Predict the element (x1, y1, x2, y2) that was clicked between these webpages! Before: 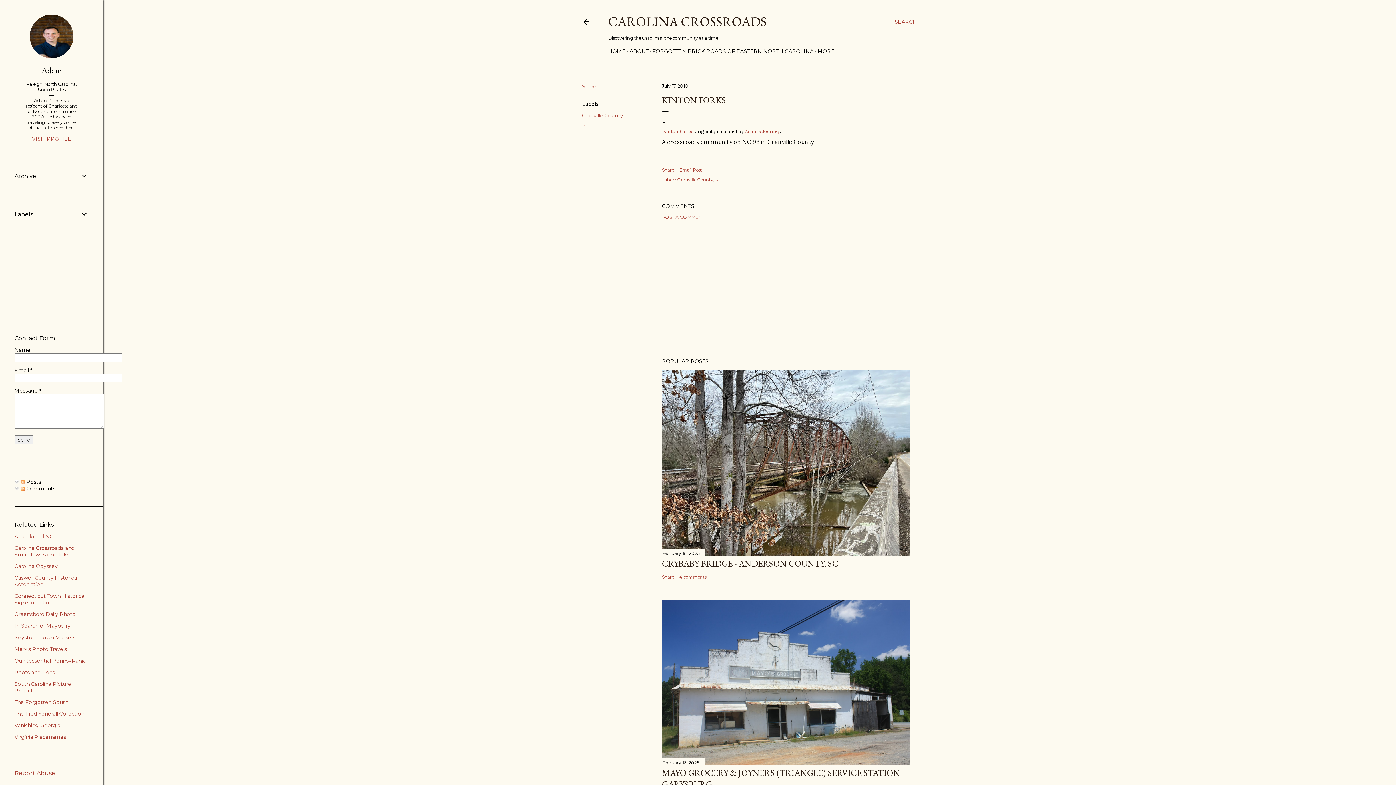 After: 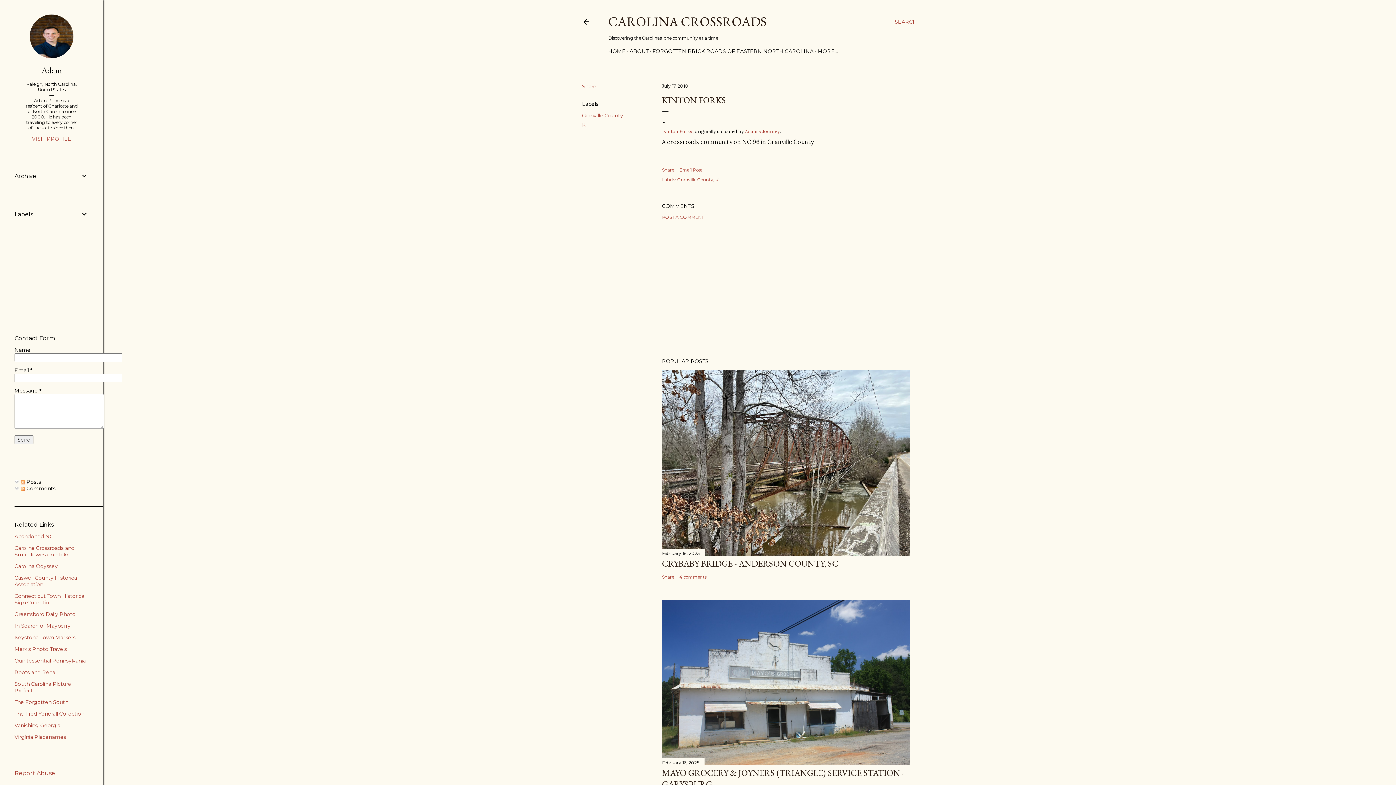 Action: label: Report Abuse bbox: (14, 770, 55, 777)